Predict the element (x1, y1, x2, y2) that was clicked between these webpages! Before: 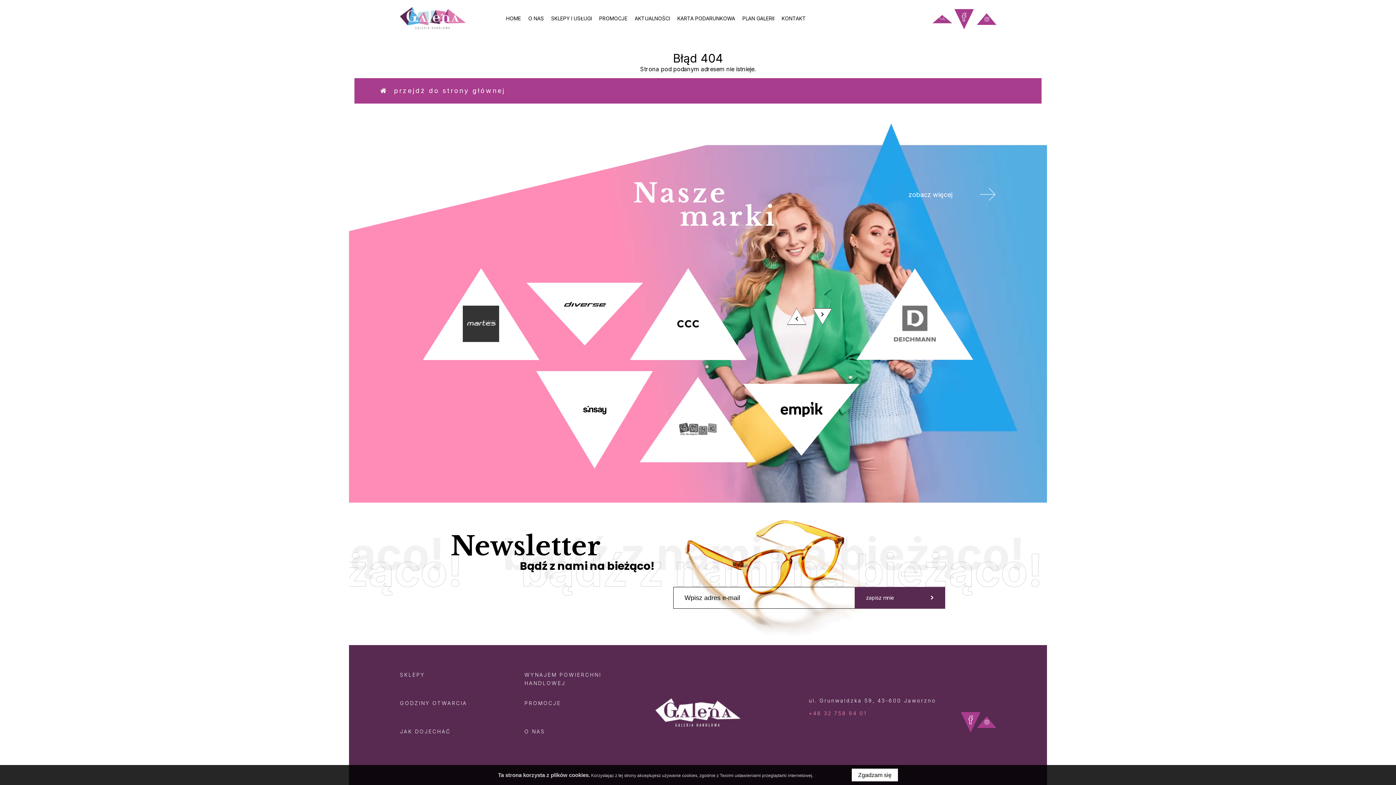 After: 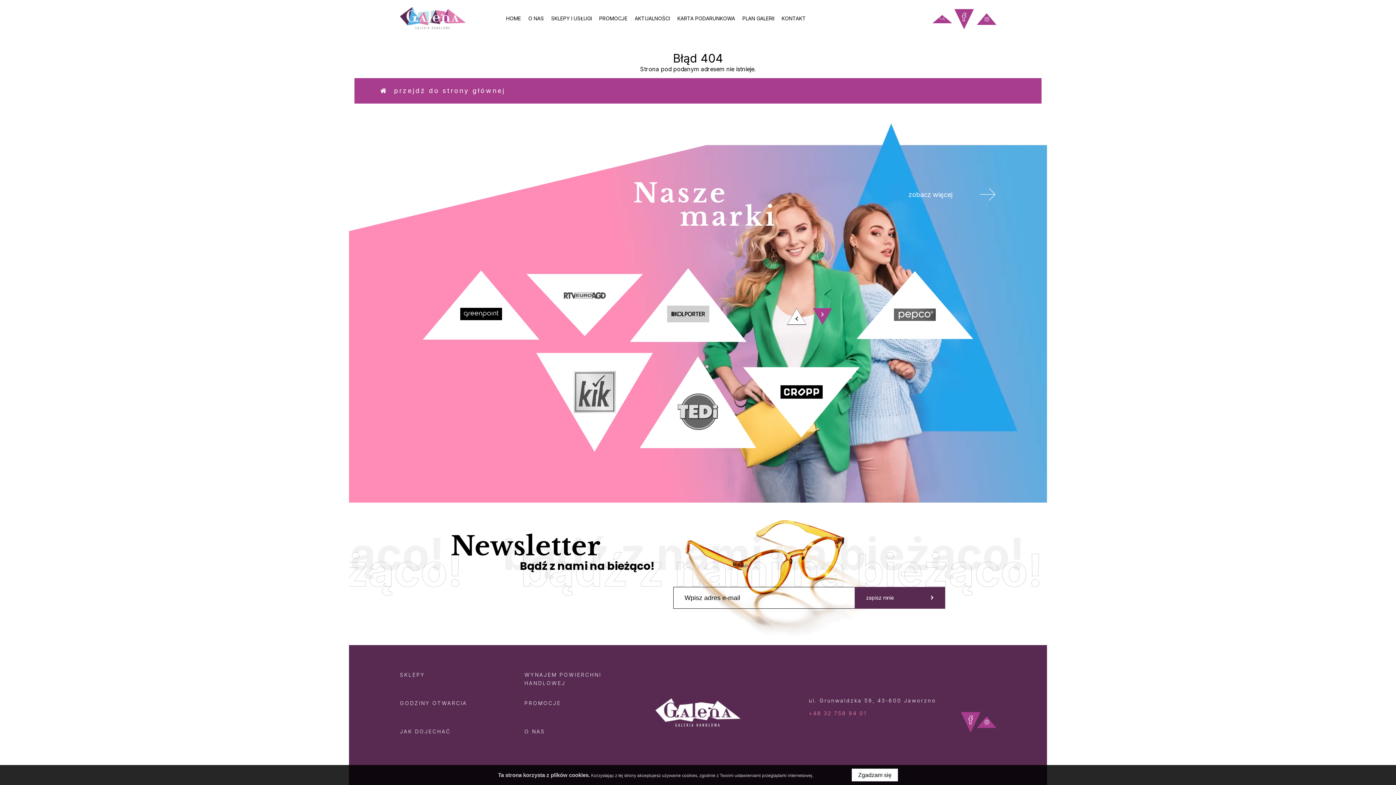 Action: bbox: (813, 308, 832, 324)